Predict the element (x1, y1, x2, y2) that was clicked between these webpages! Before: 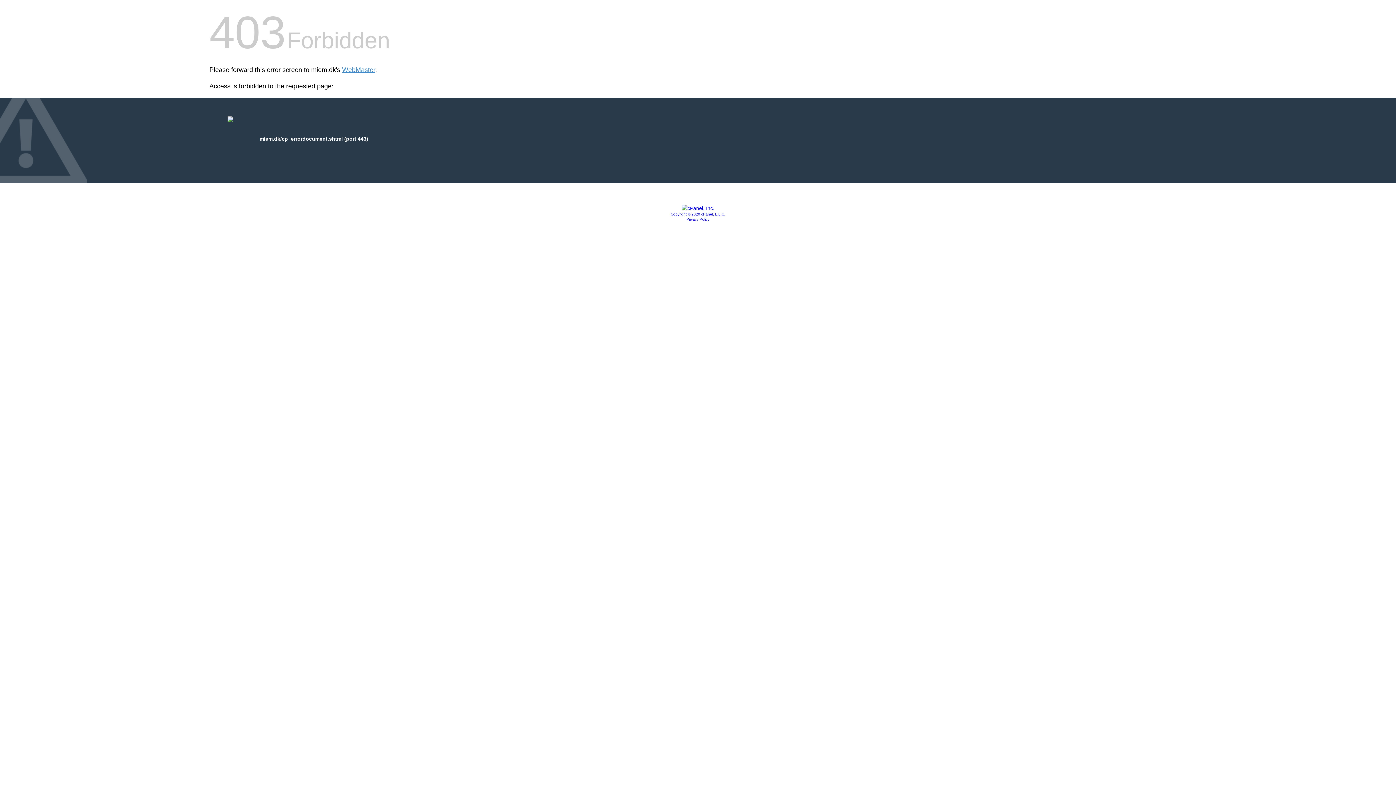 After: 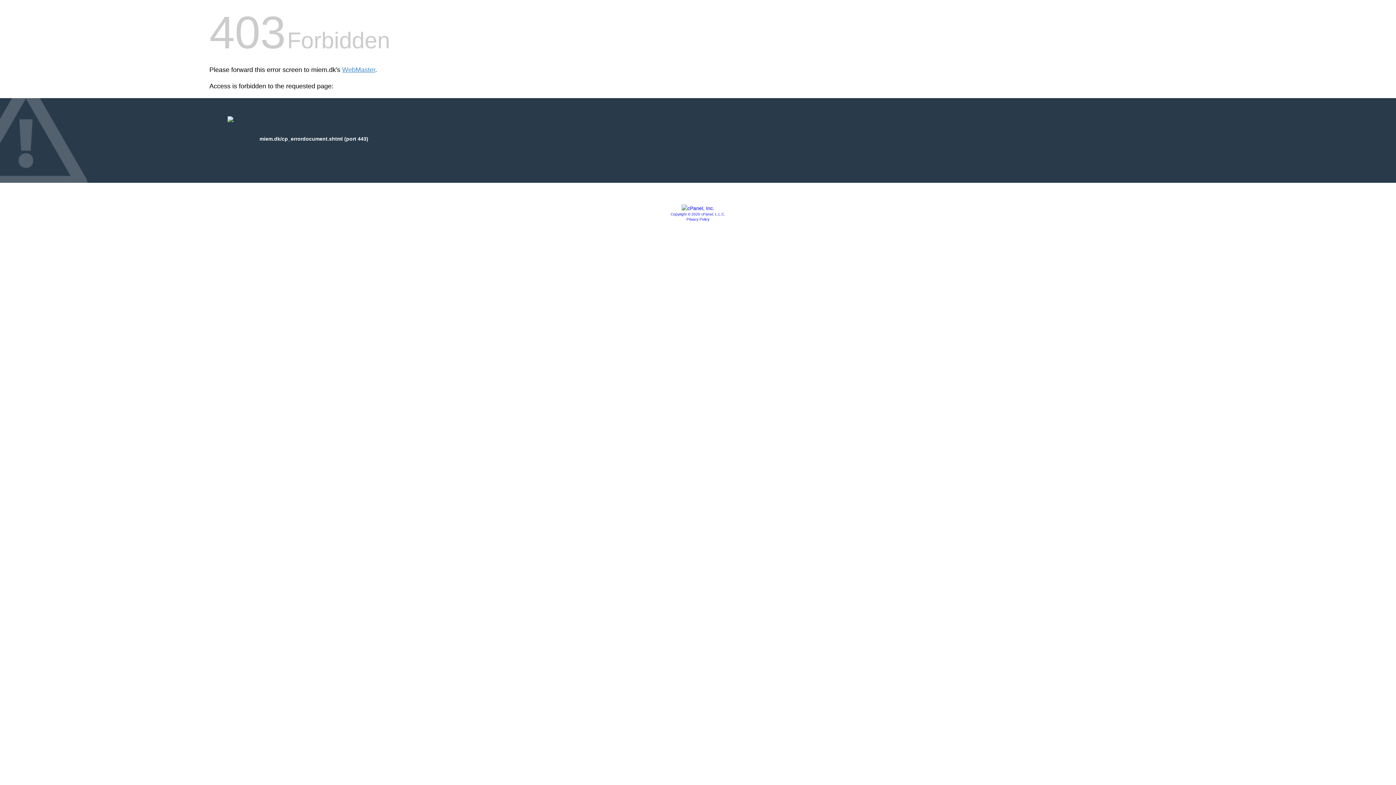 Action: label: Copyright © 2020 cPanel, L.L.C. bbox: (670, 212, 725, 216)